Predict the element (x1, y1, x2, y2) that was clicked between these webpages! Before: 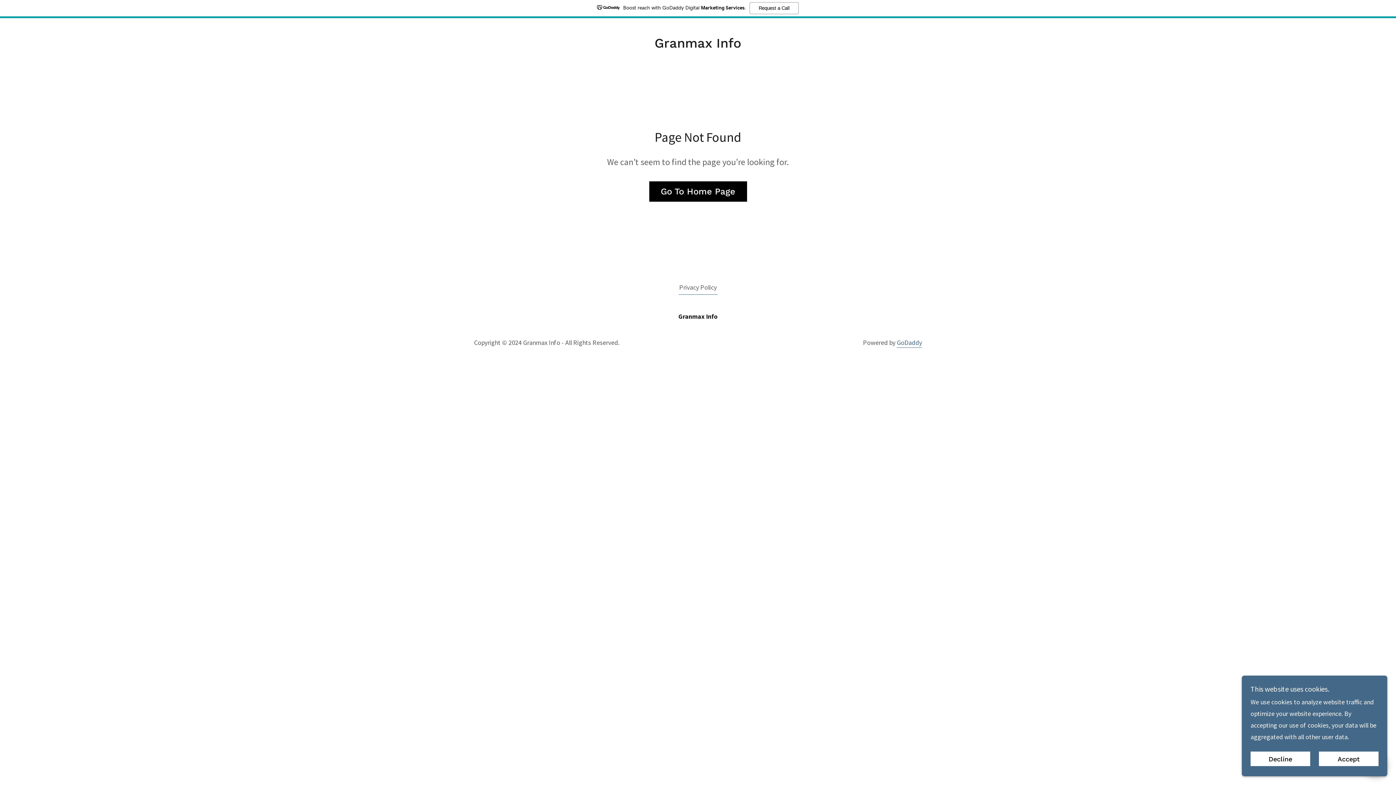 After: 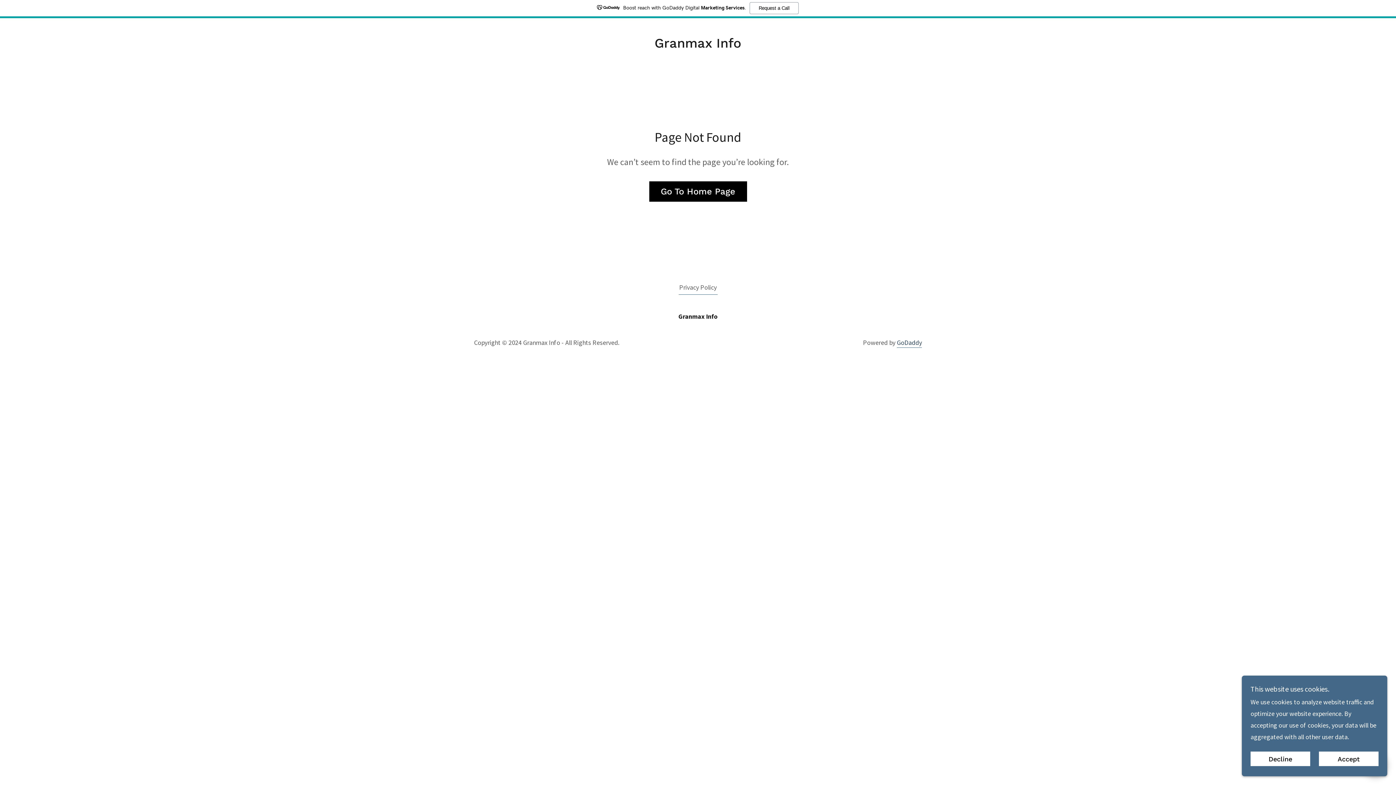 Action: label: GoDaddy bbox: (897, 338, 922, 348)